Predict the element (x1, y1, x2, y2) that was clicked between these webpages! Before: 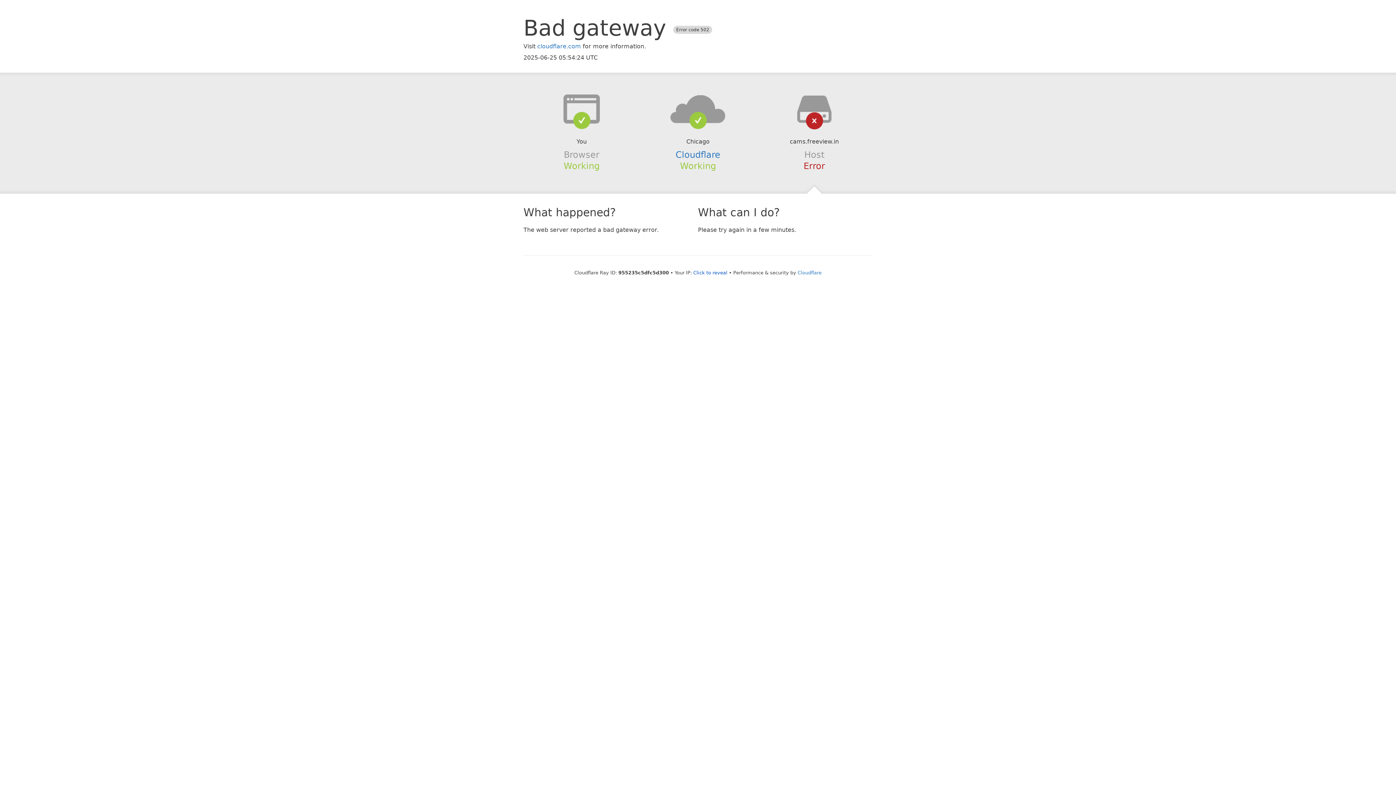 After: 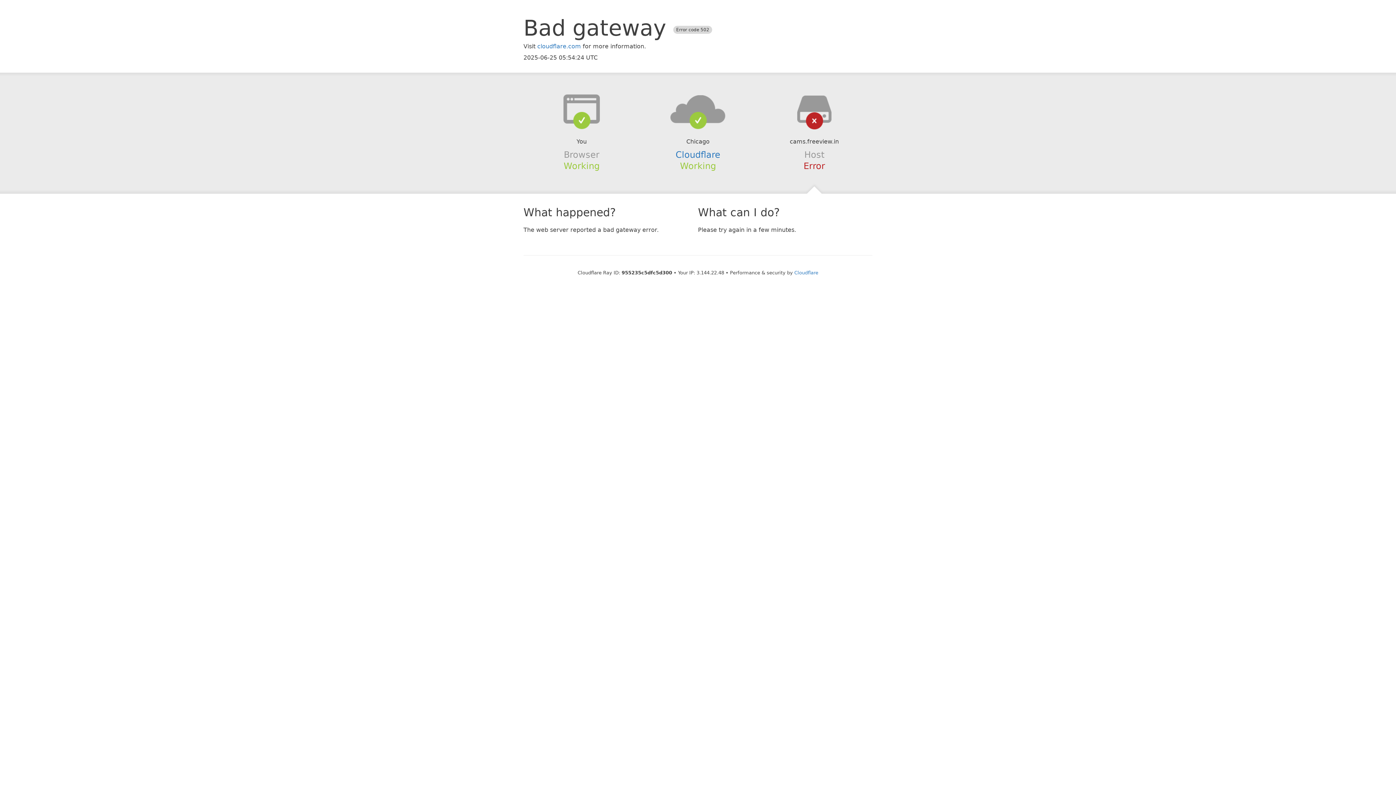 Action: label: Click to reveal bbox: (693, 270, 727, 275)